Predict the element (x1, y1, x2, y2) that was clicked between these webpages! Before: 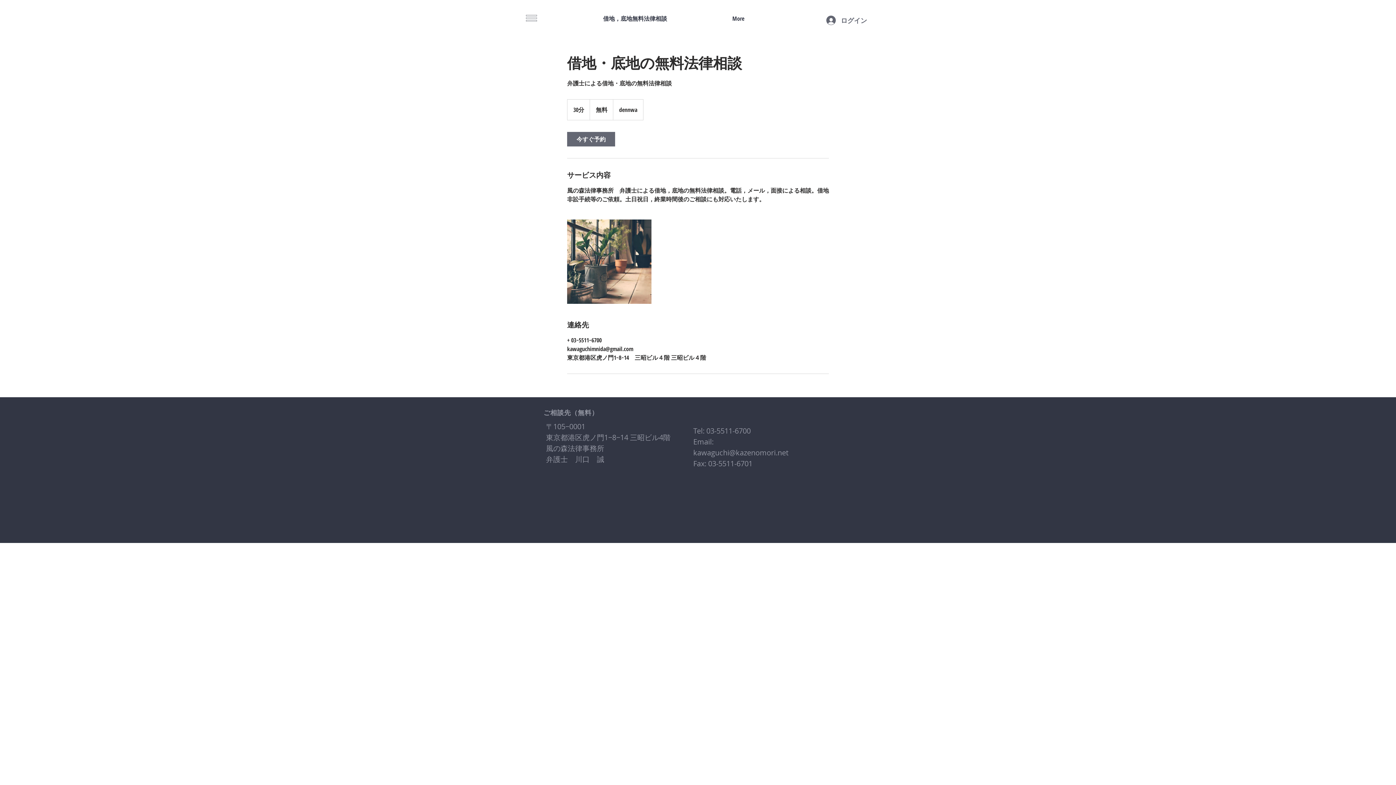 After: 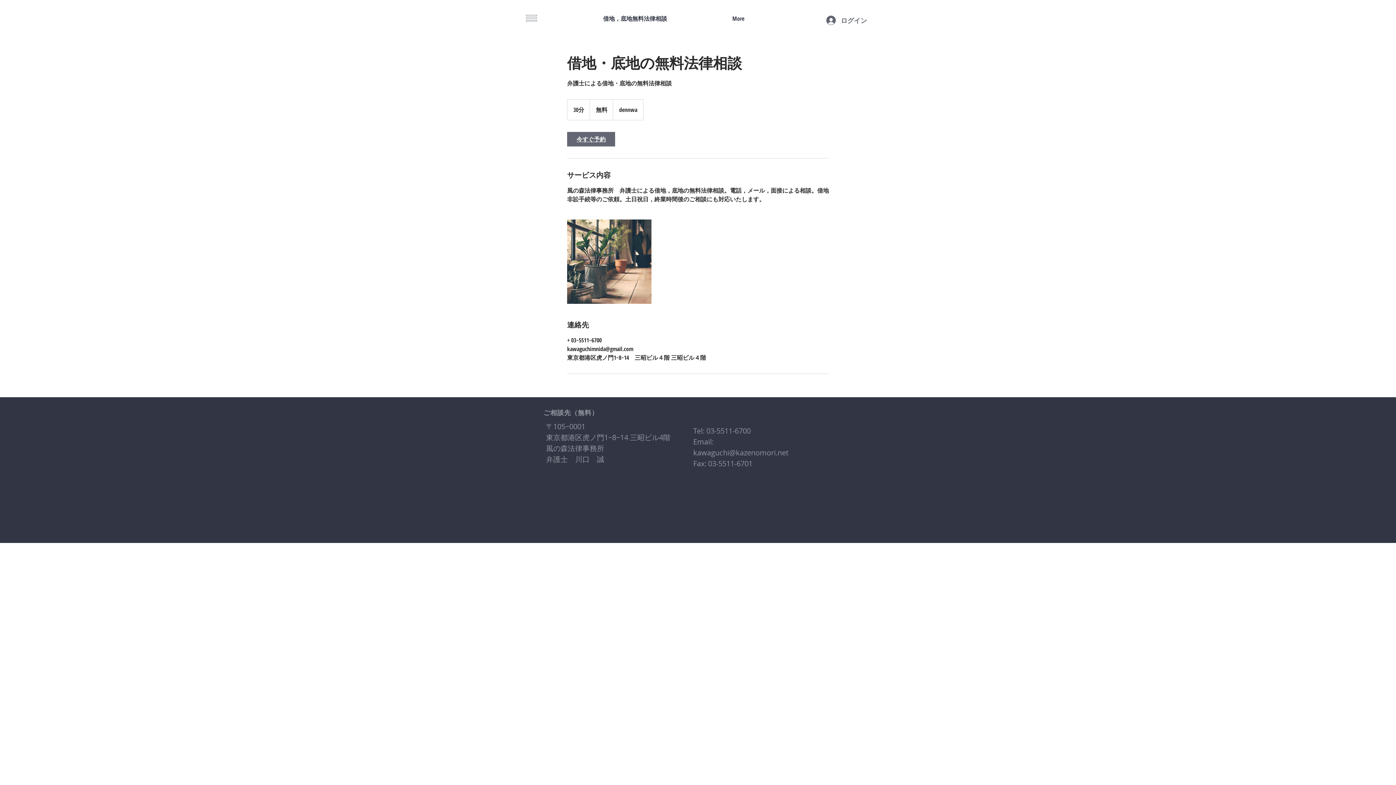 Action: label: 今すぐ予約 bbox: (567, 132, 615, 146)